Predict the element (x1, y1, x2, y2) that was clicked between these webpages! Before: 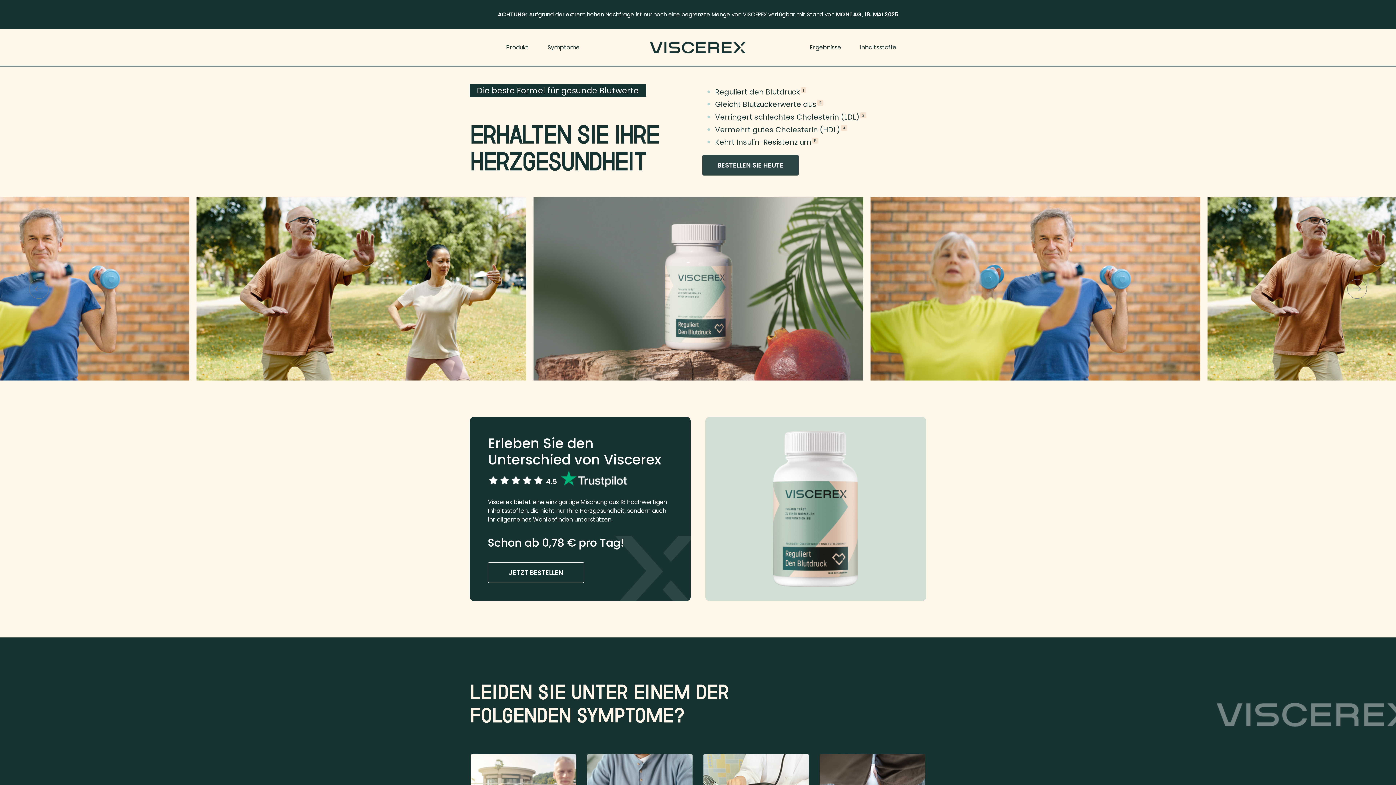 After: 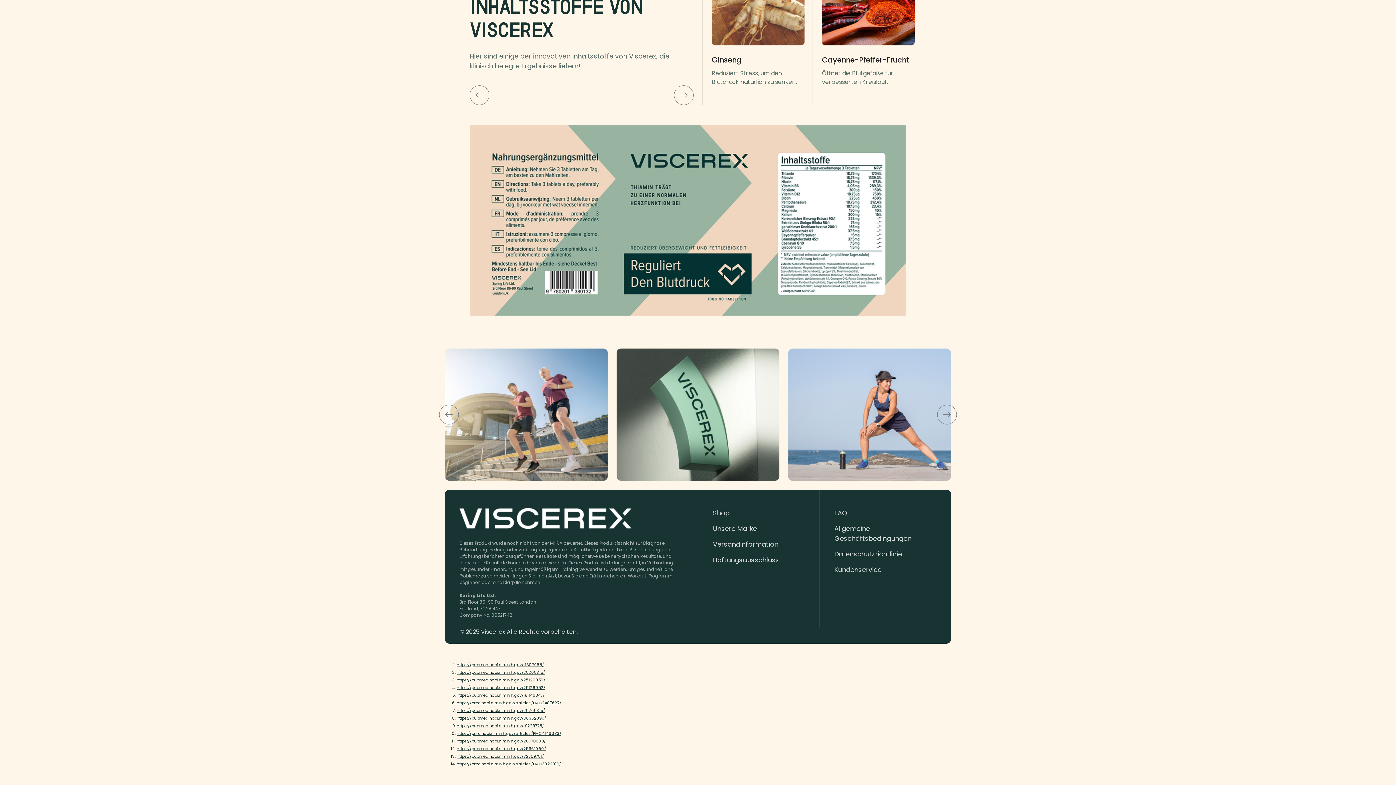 Action: label: Reguliert den Blutdruck bbox: (715, 86, 806, 96)